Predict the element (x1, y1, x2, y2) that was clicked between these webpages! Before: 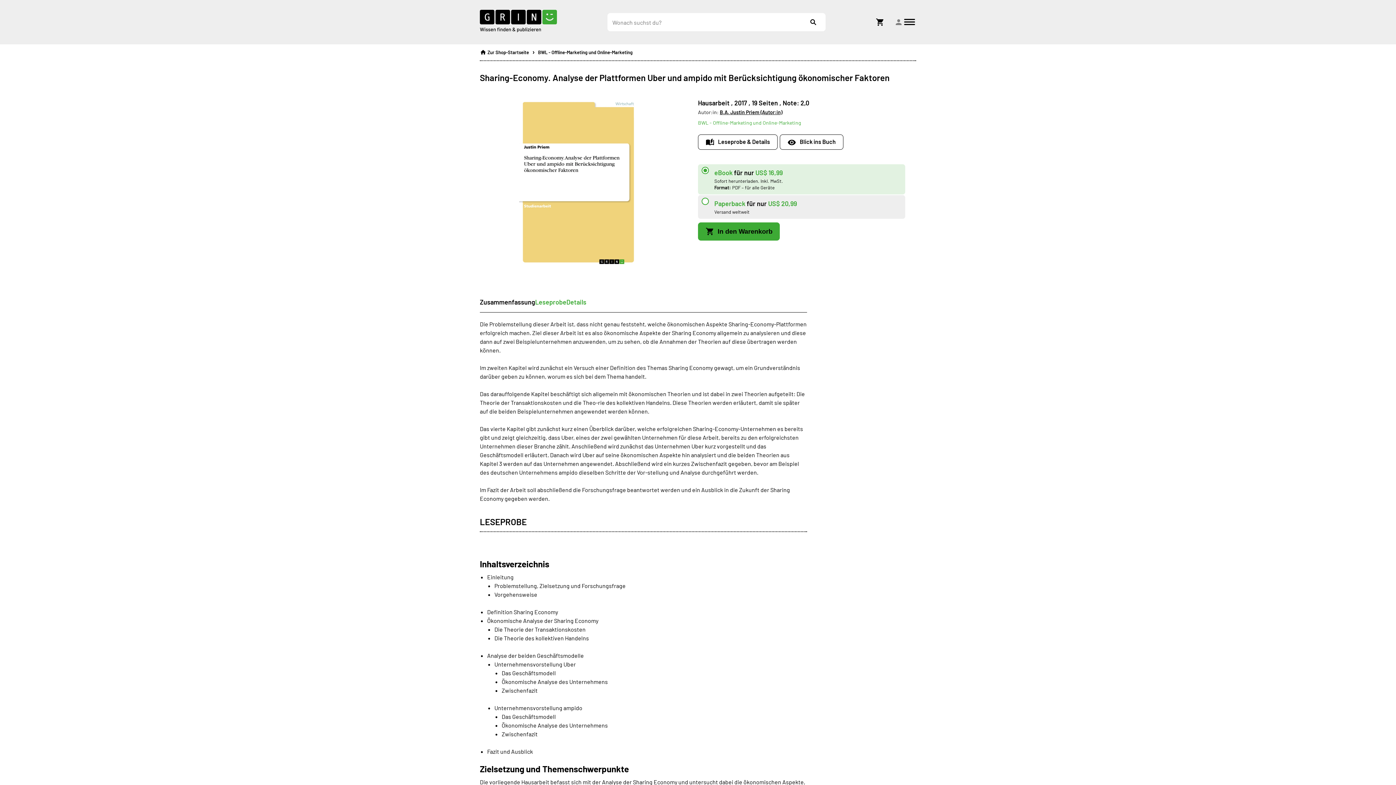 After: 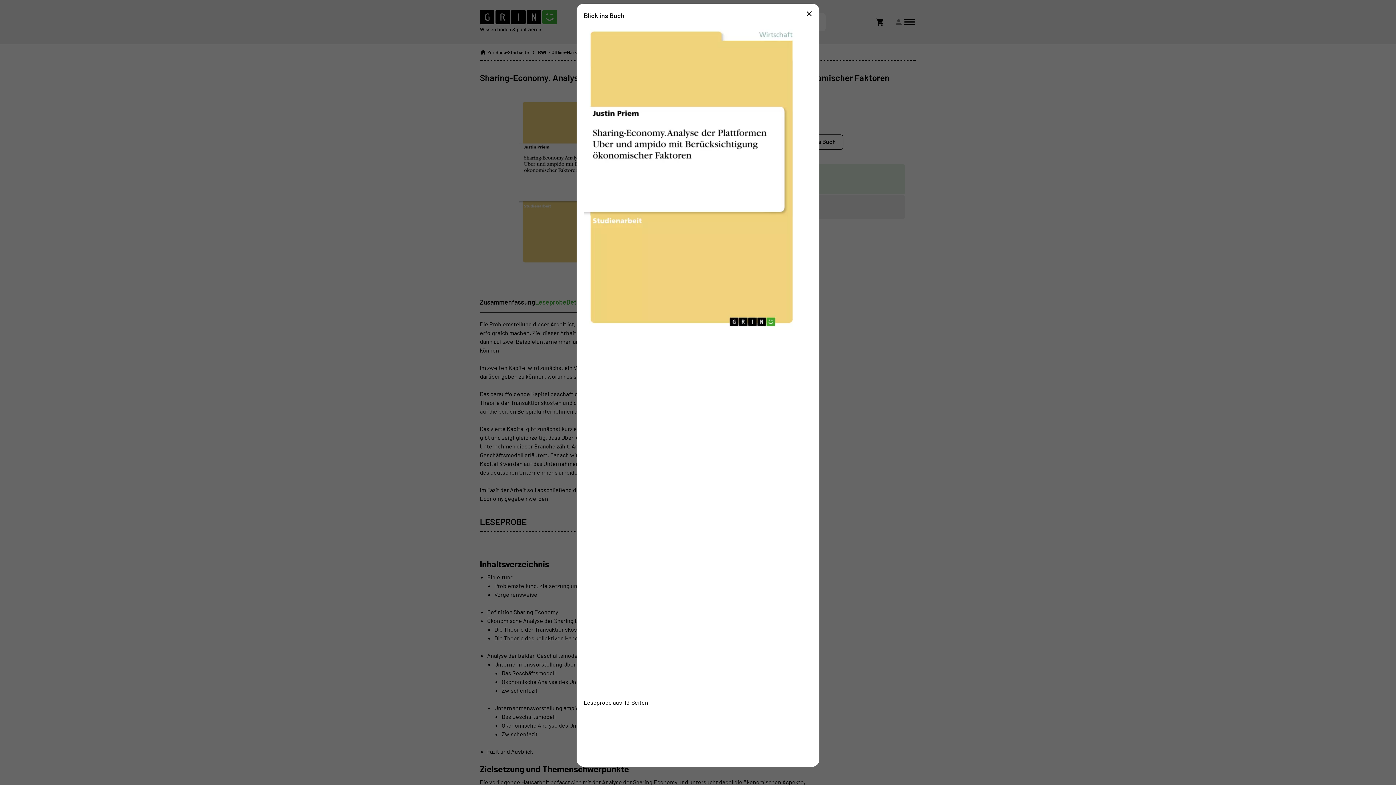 Action: label: Open book preview popup bbox: (480, 98, 677, 275)